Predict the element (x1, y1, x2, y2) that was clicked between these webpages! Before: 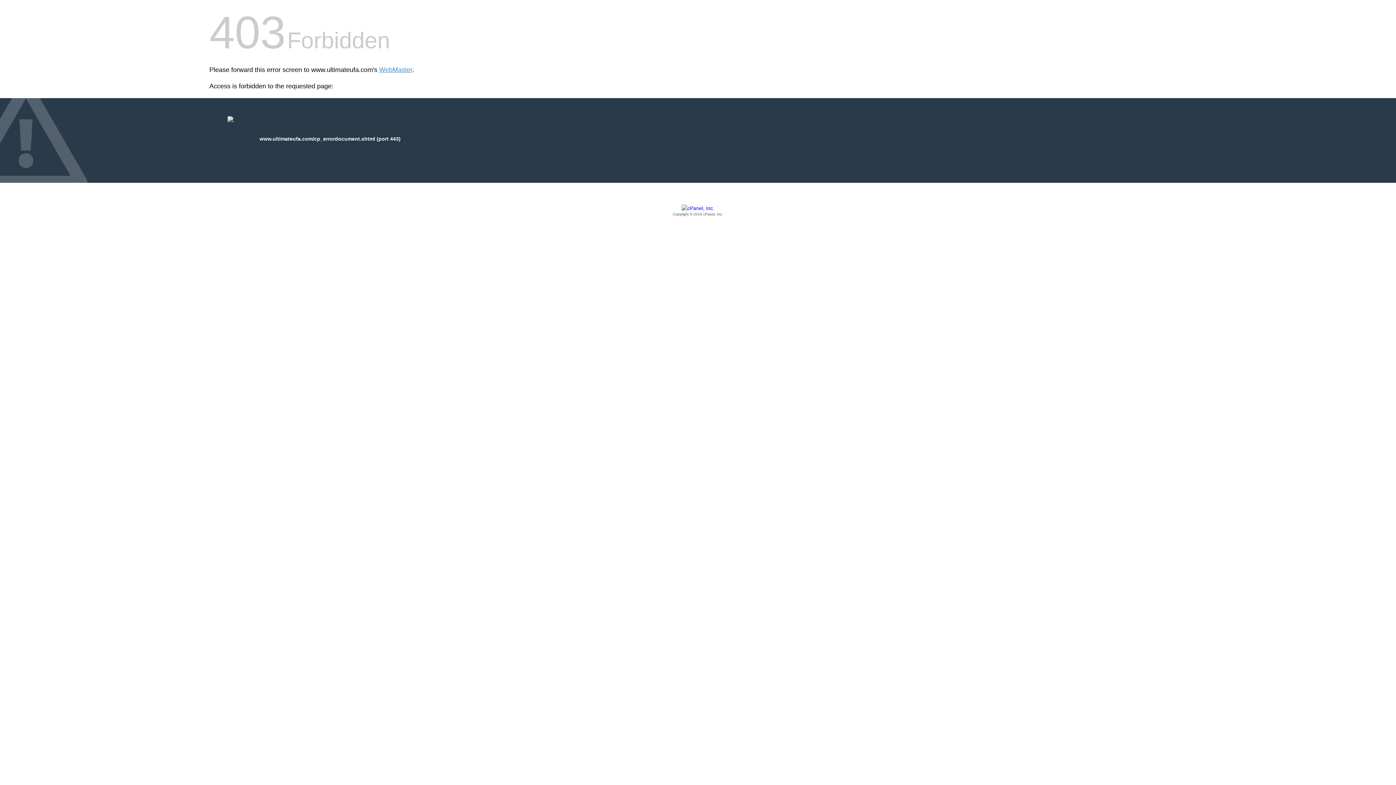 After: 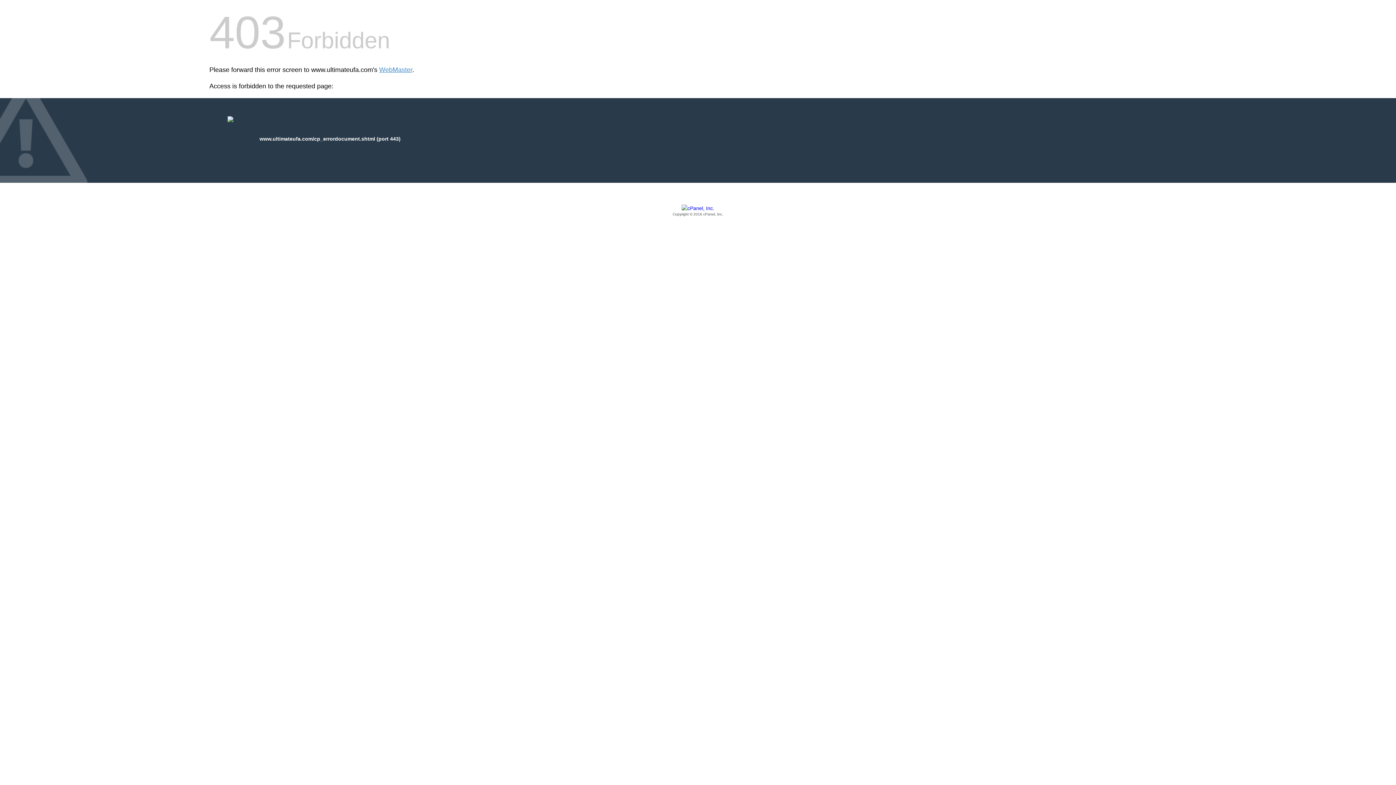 Action: bbox: (209, 205, 1186, 217) label: Copyright © 2016 cPanel, Inc.